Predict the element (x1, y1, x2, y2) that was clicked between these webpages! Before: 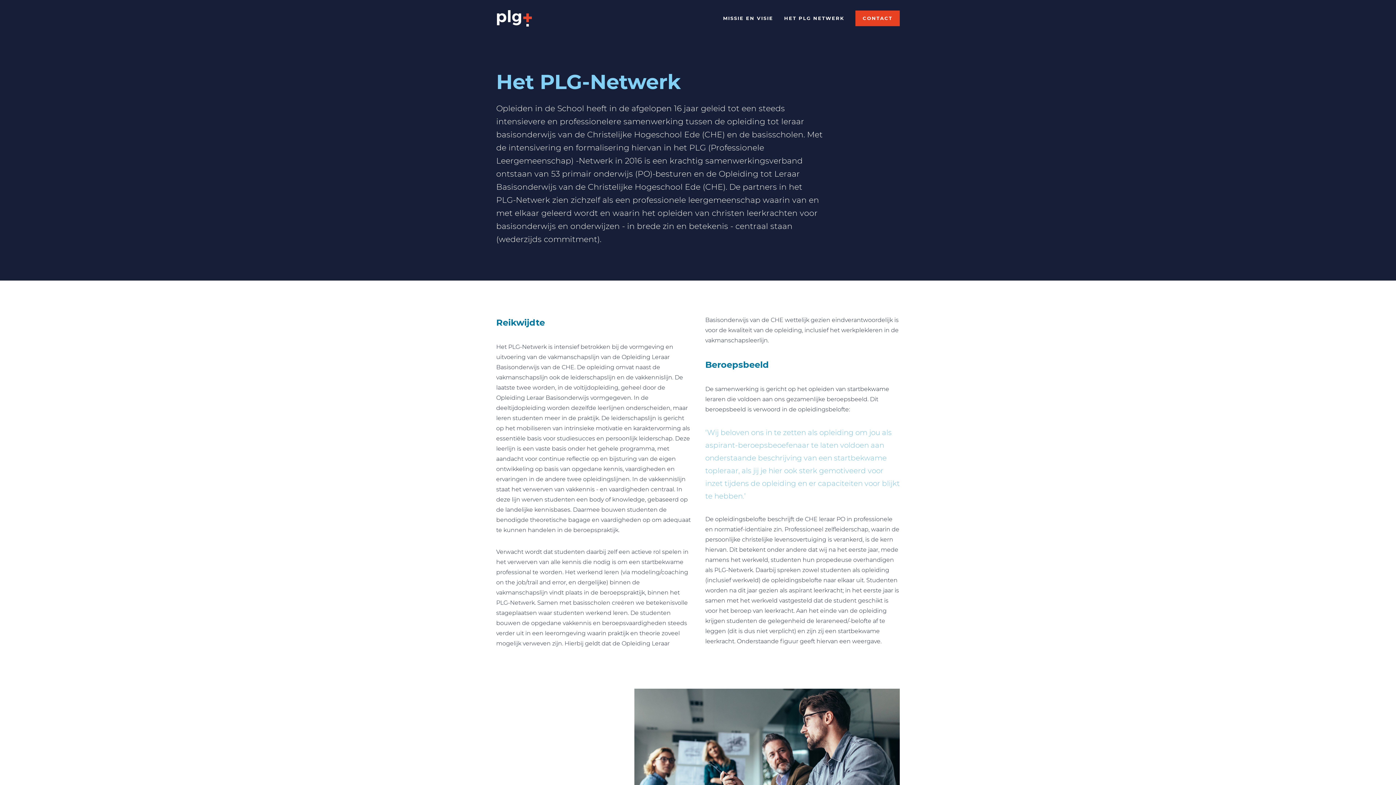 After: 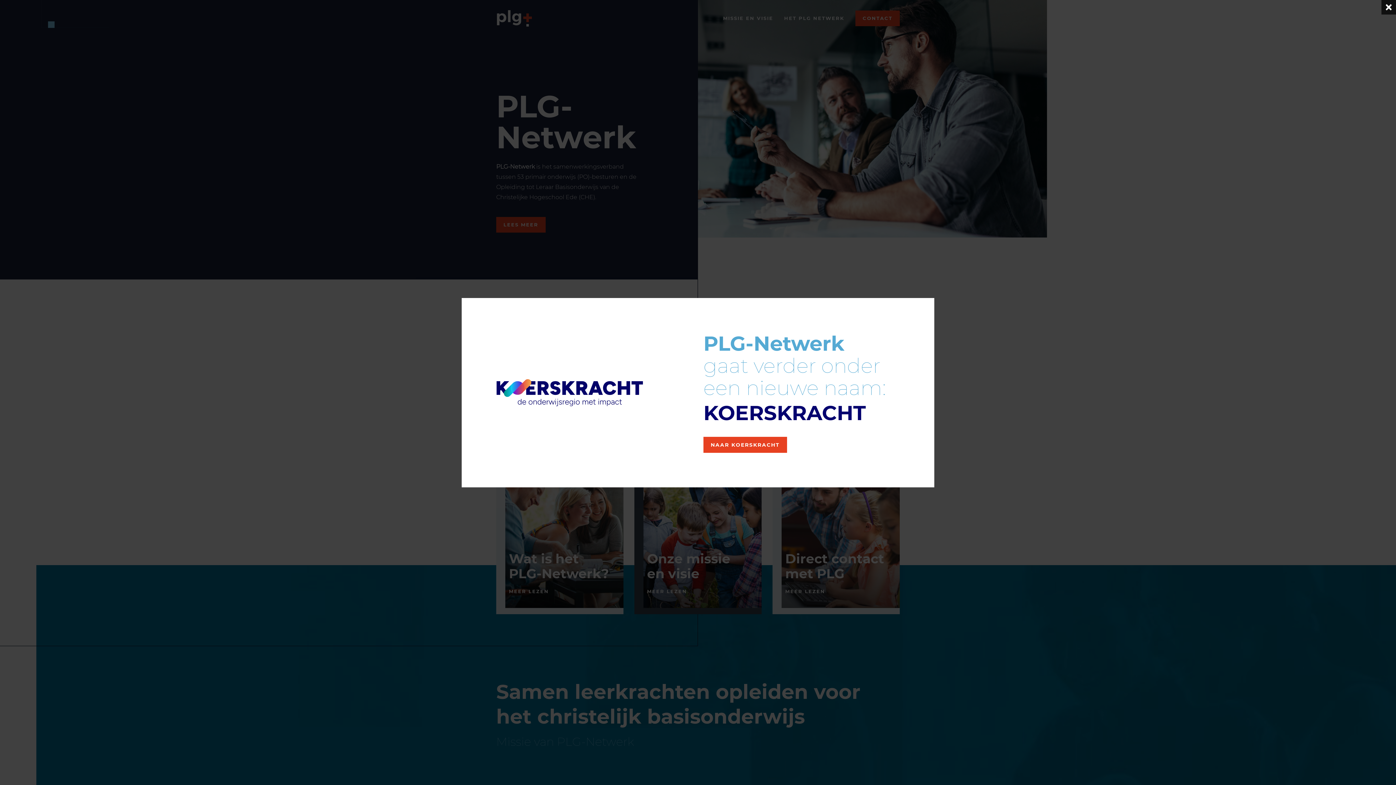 Action: bbox: (496, 10, 532, 26)